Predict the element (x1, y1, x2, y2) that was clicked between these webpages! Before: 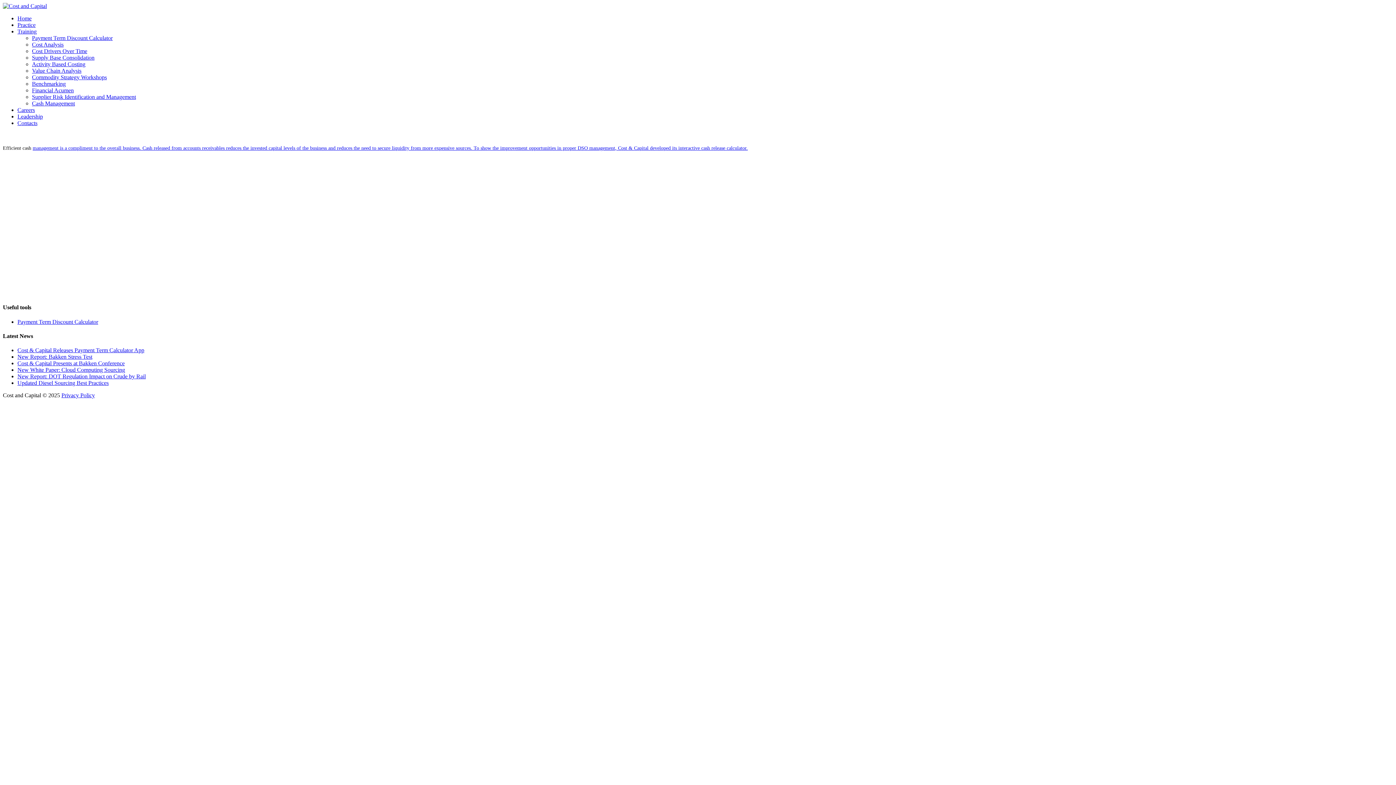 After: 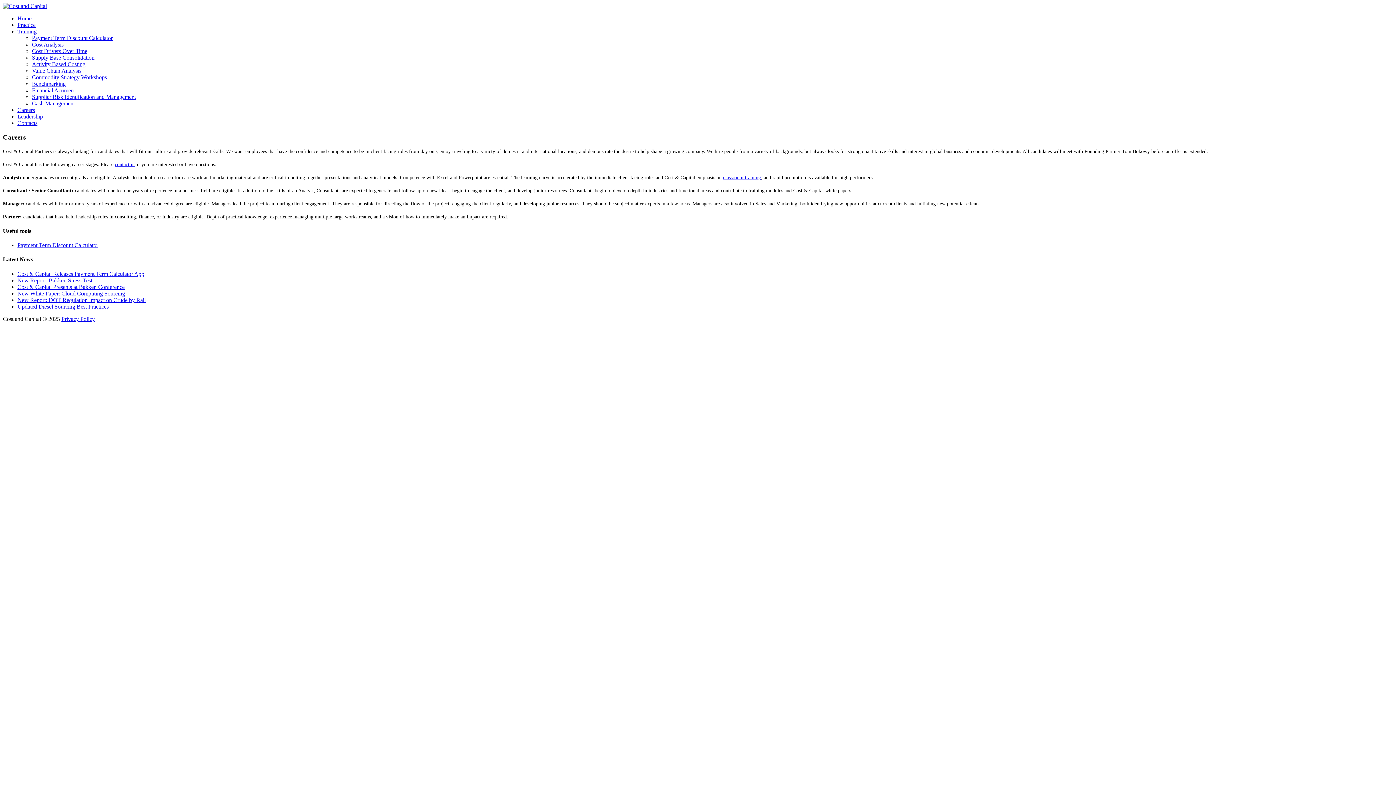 Action: label: Careers bbox: (17, 106, 34, 113)